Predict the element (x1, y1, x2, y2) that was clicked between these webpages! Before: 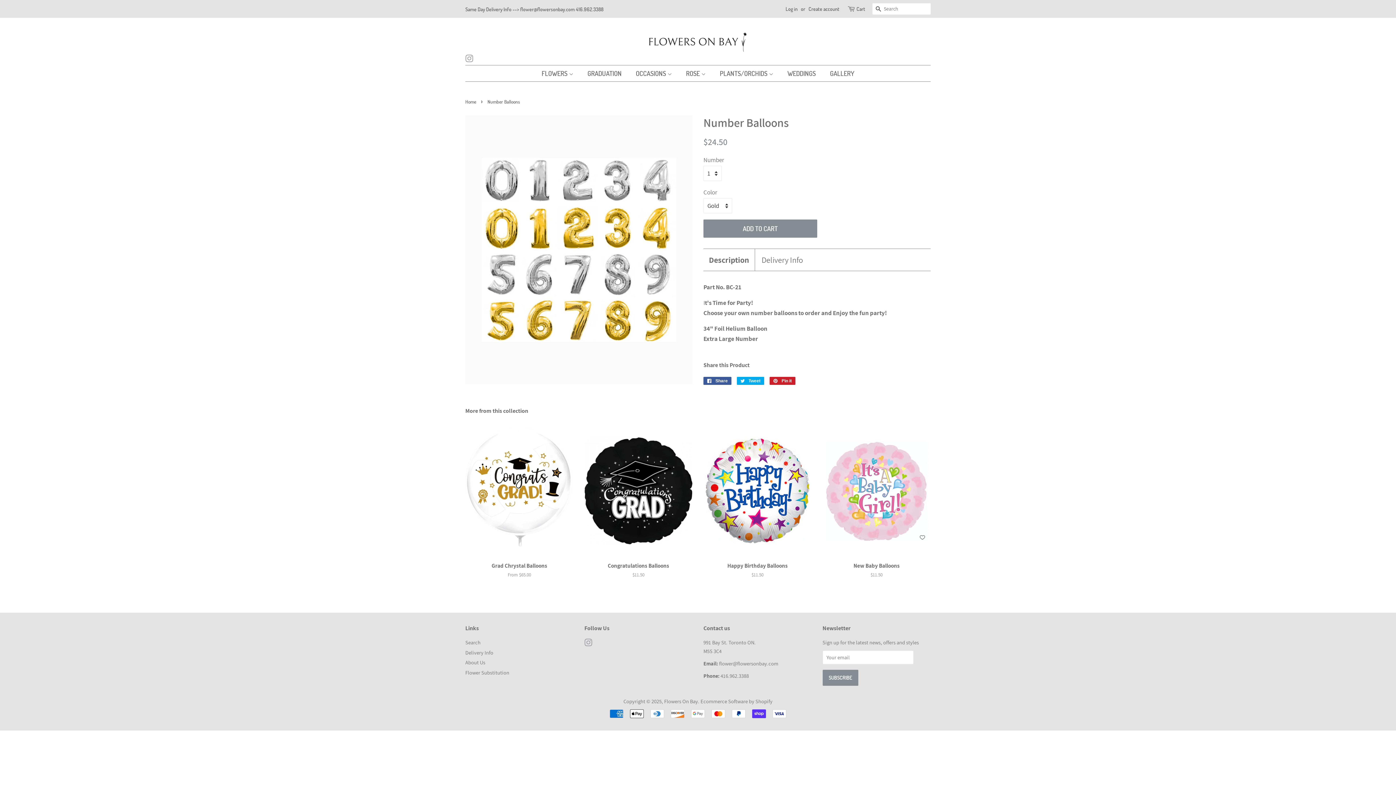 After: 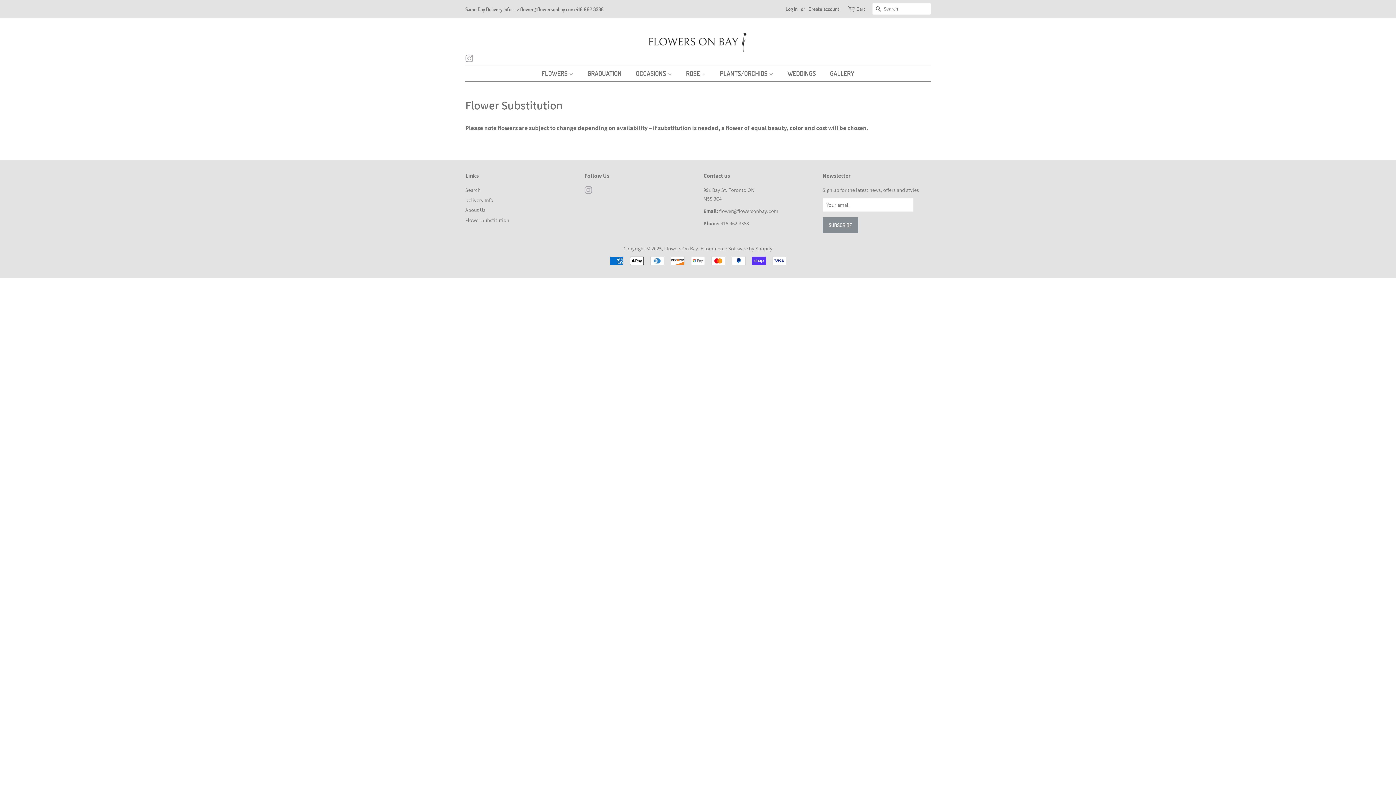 Action: bbox: (465, 669, 509, 676) label: Flower Substitution